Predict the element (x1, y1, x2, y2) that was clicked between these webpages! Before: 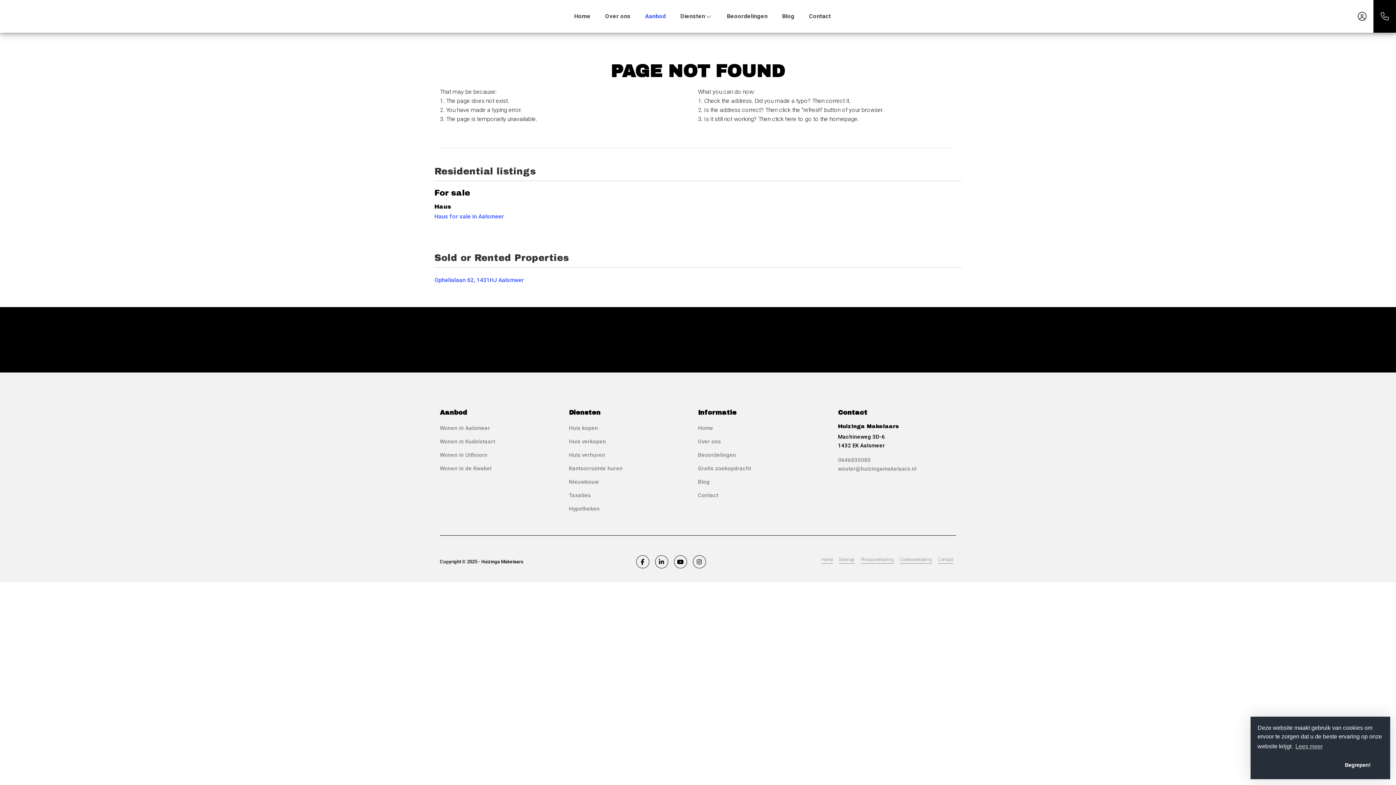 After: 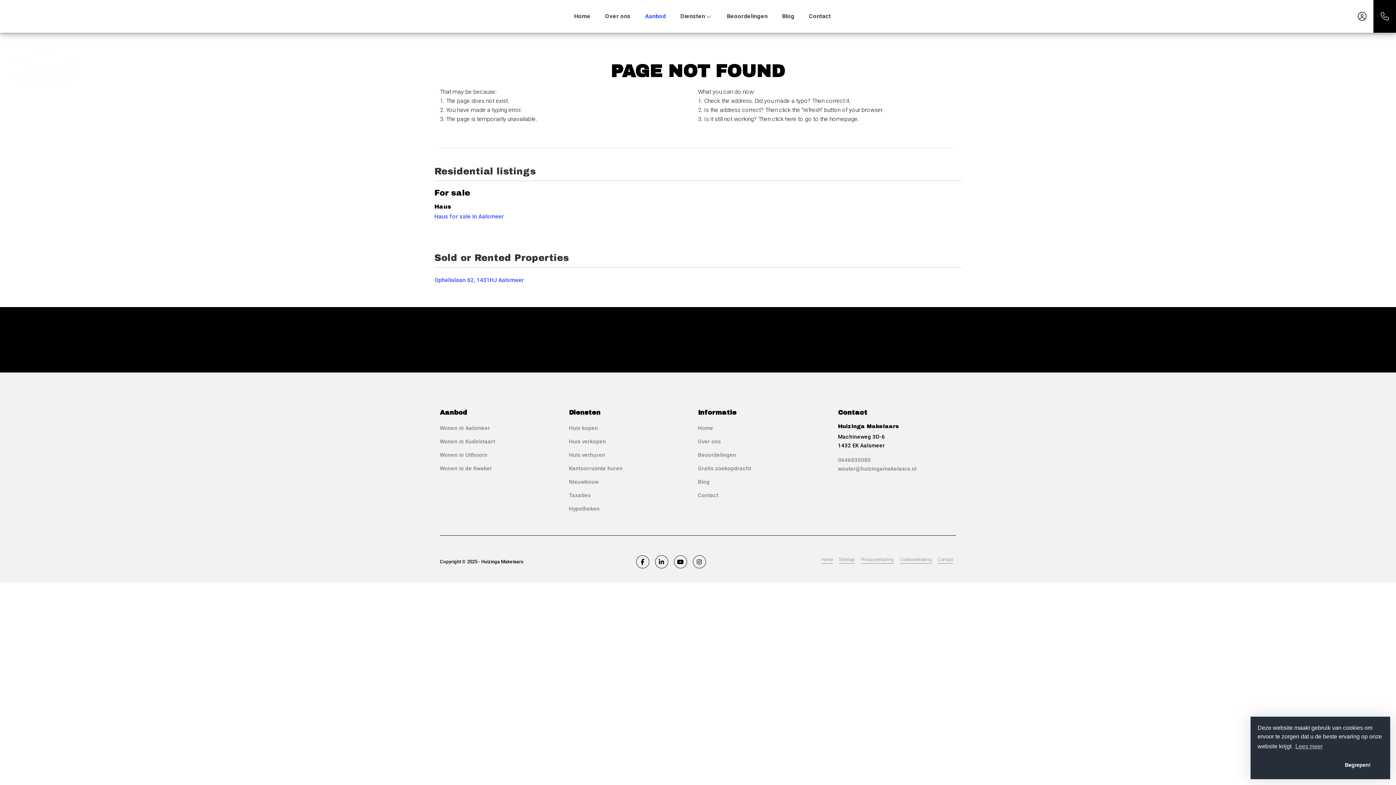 Action: label: Home bbox: (821, 554, 833, 564)